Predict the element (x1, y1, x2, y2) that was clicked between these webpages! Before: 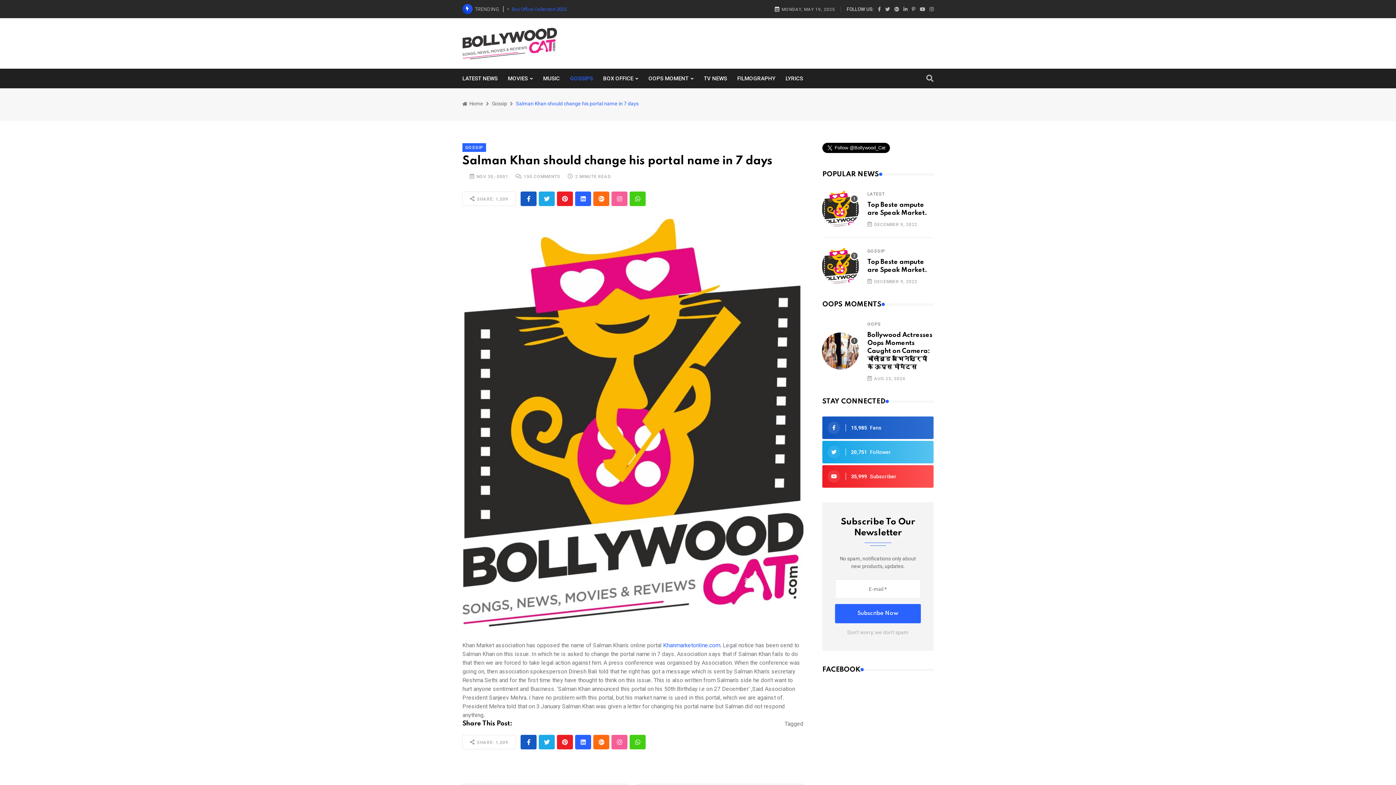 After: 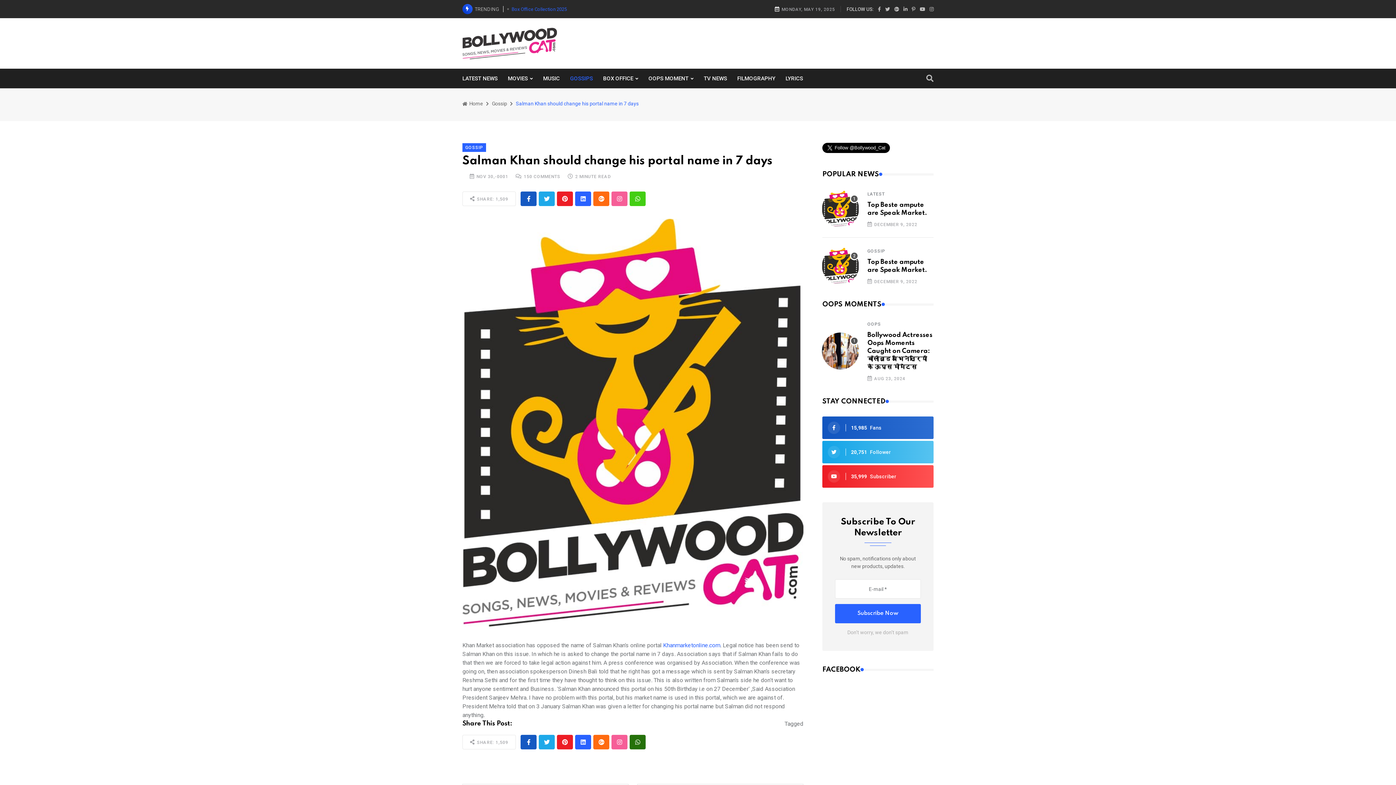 Action: bbox: (629, 735, 645, 749)